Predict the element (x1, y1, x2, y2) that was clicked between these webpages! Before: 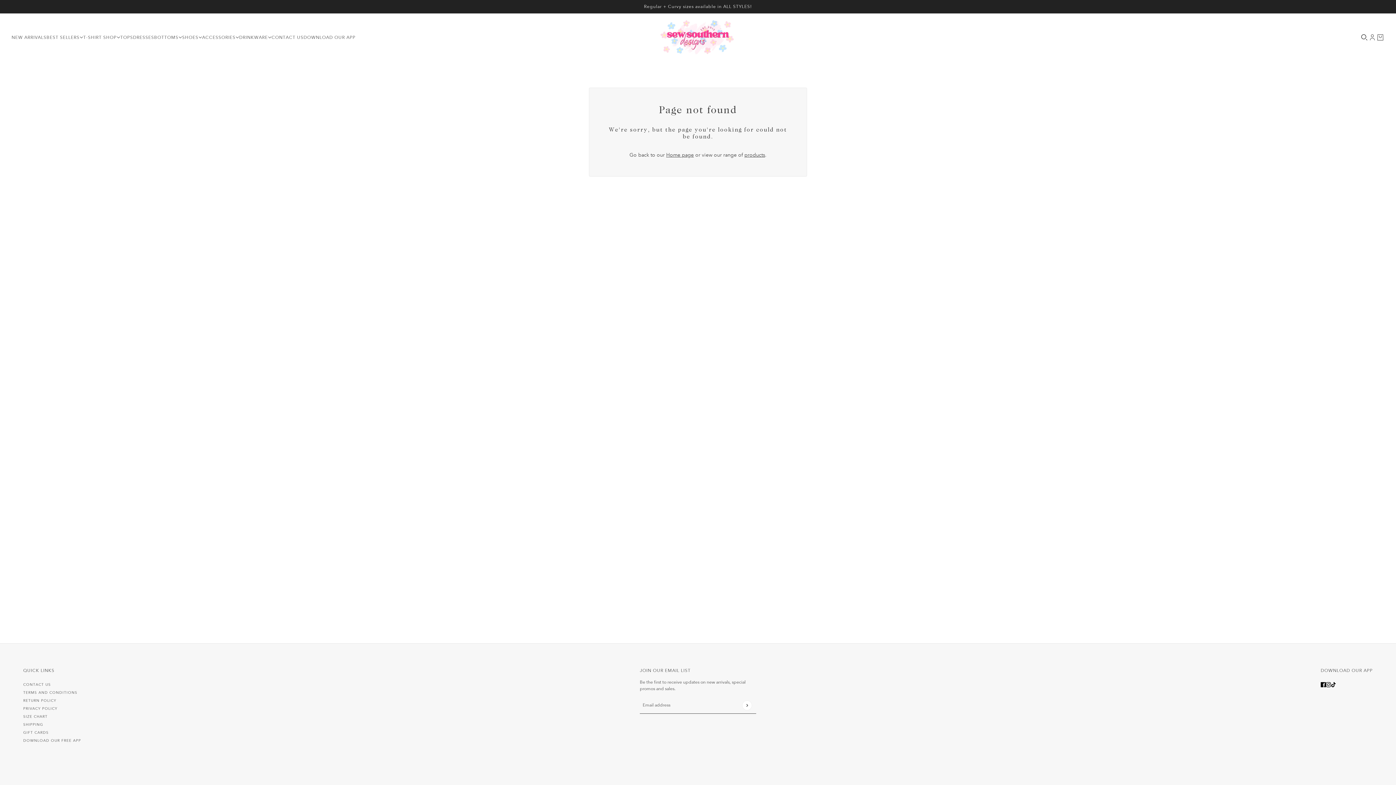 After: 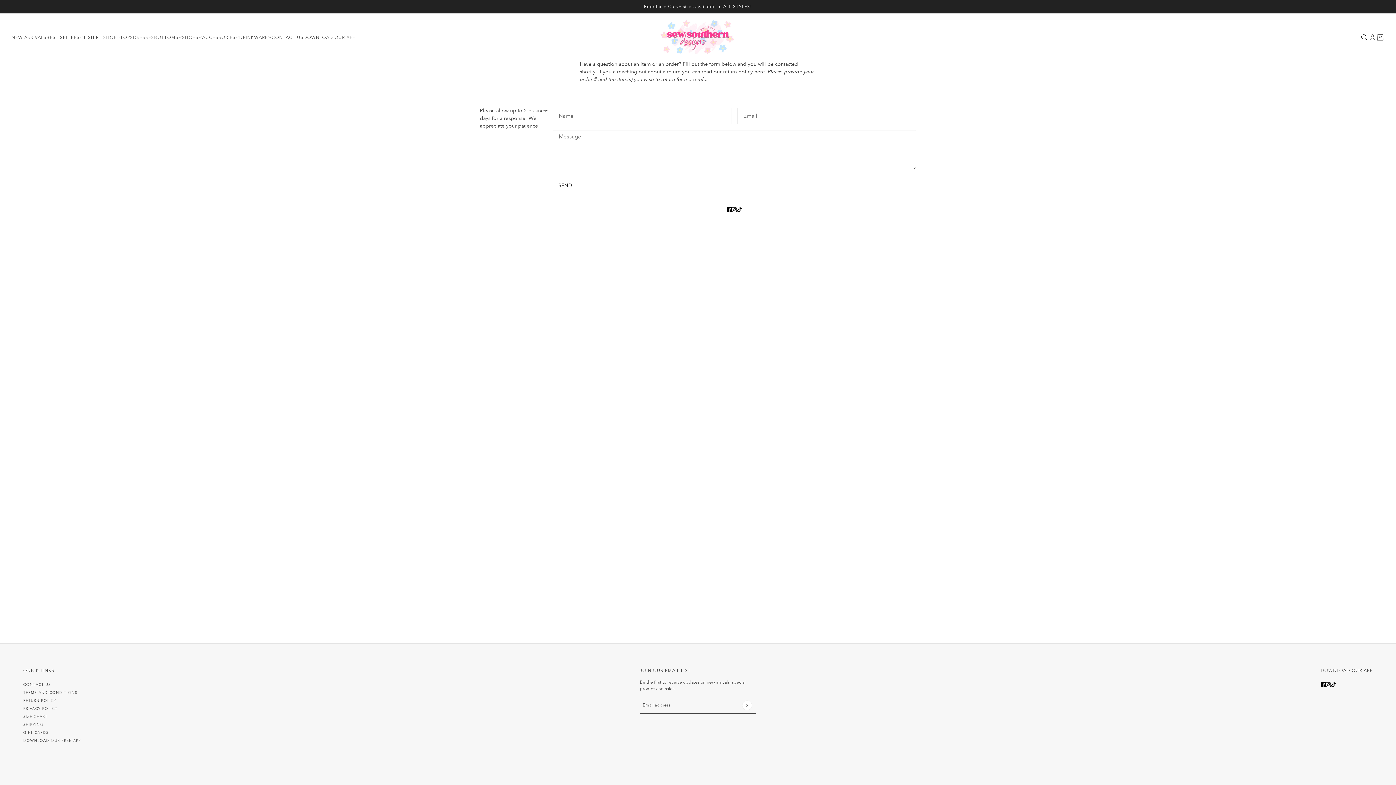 Action: label: CONTACT US bbox: (23, 682, 50, 687)